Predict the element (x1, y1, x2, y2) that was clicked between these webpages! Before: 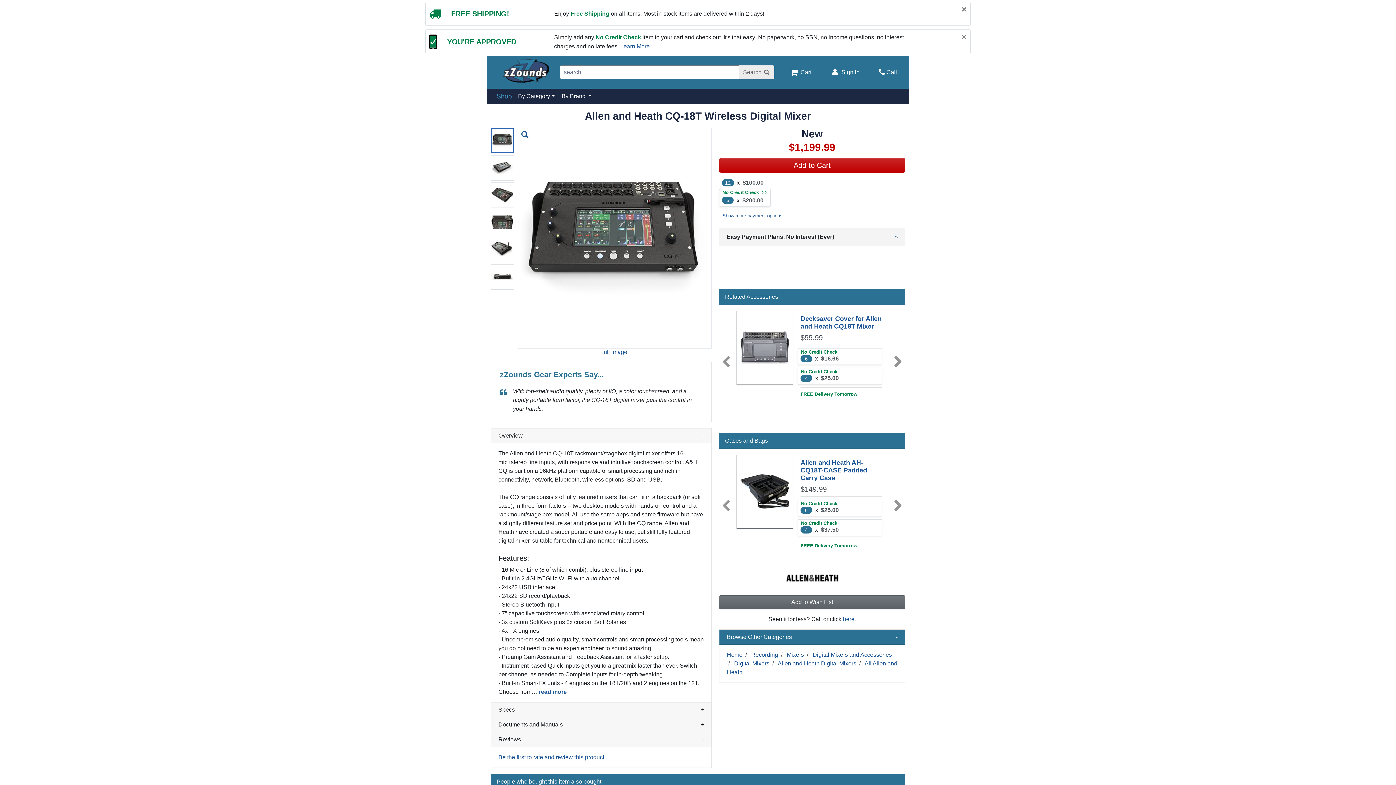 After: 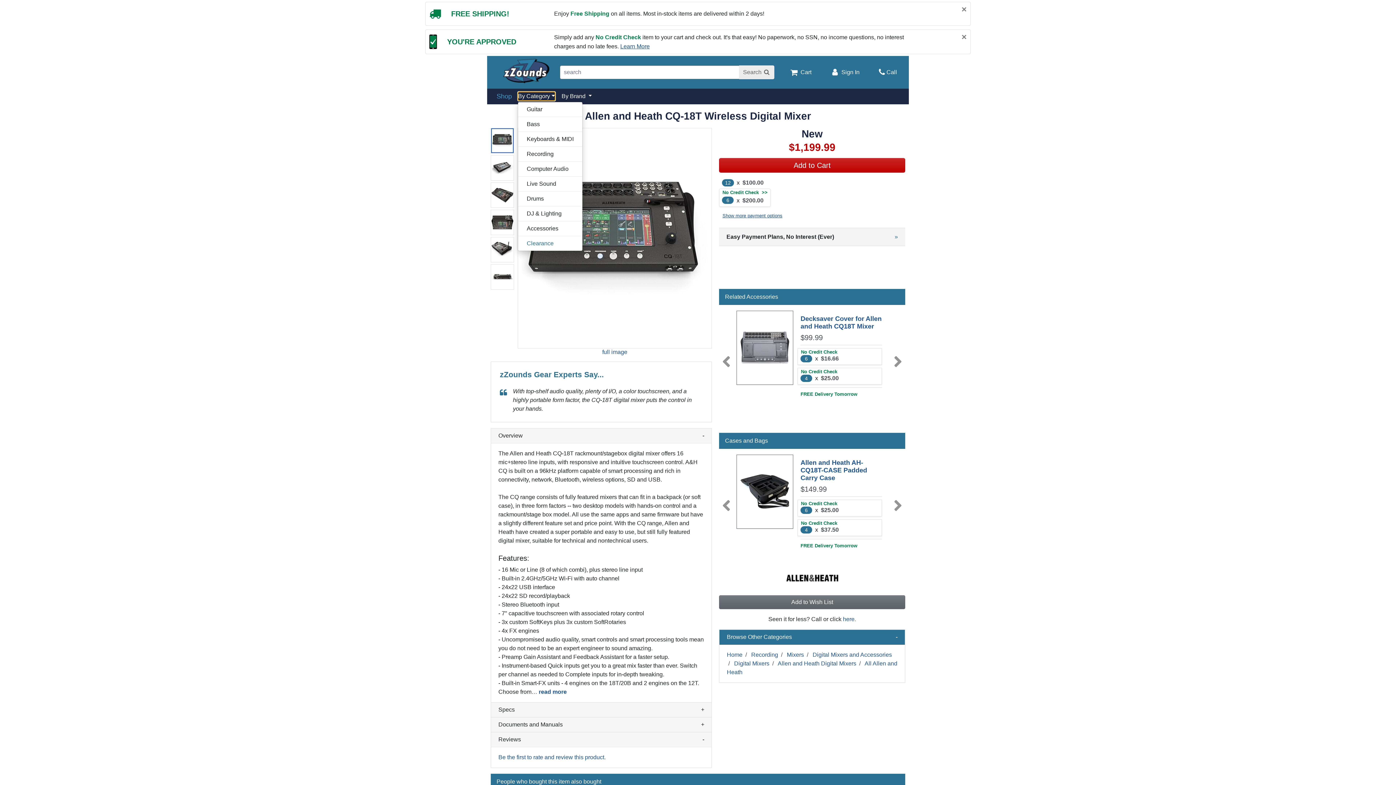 Action: bbox: (517, 91, 555, 101) label: By Category